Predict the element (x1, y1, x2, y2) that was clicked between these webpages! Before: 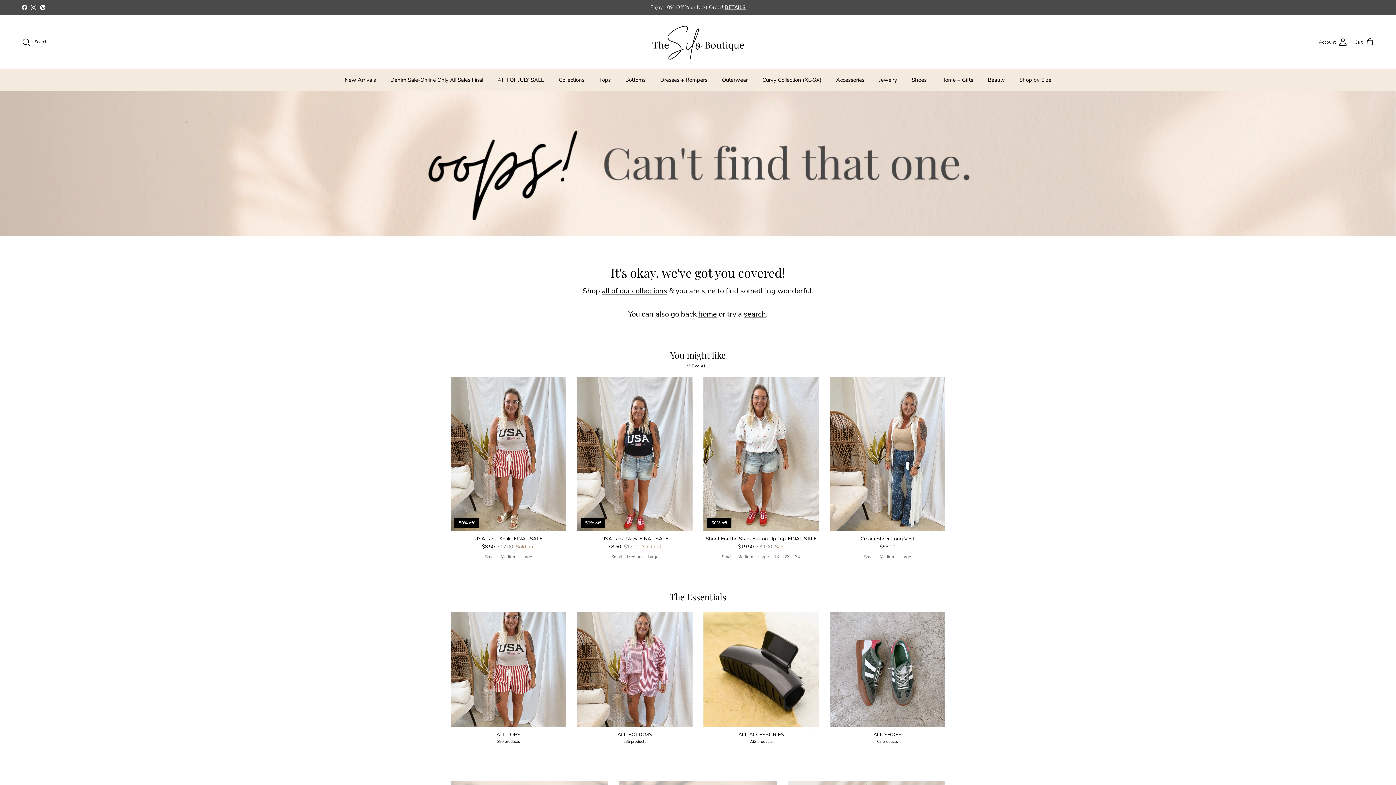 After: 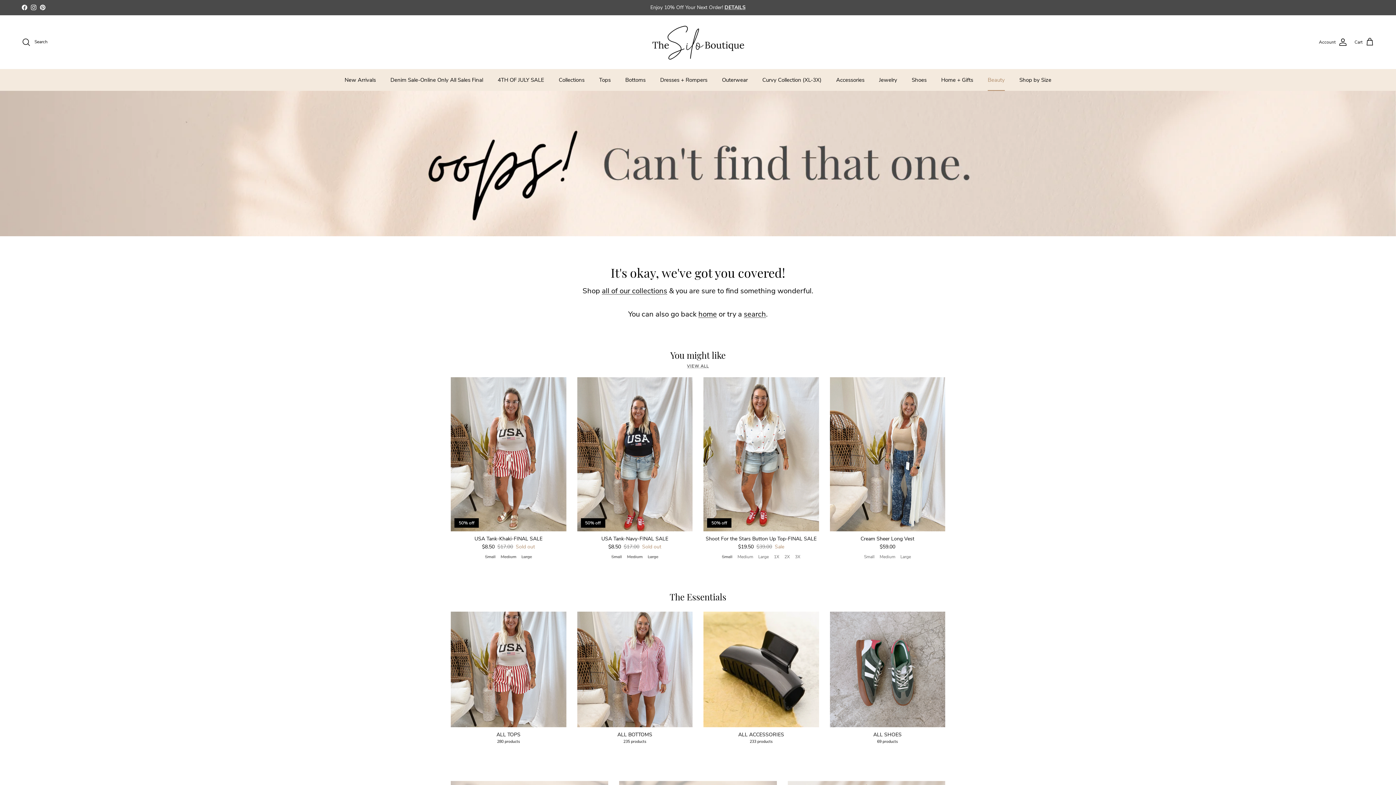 Action: bbox: (981, 69, 1011, 90) label: Beauty